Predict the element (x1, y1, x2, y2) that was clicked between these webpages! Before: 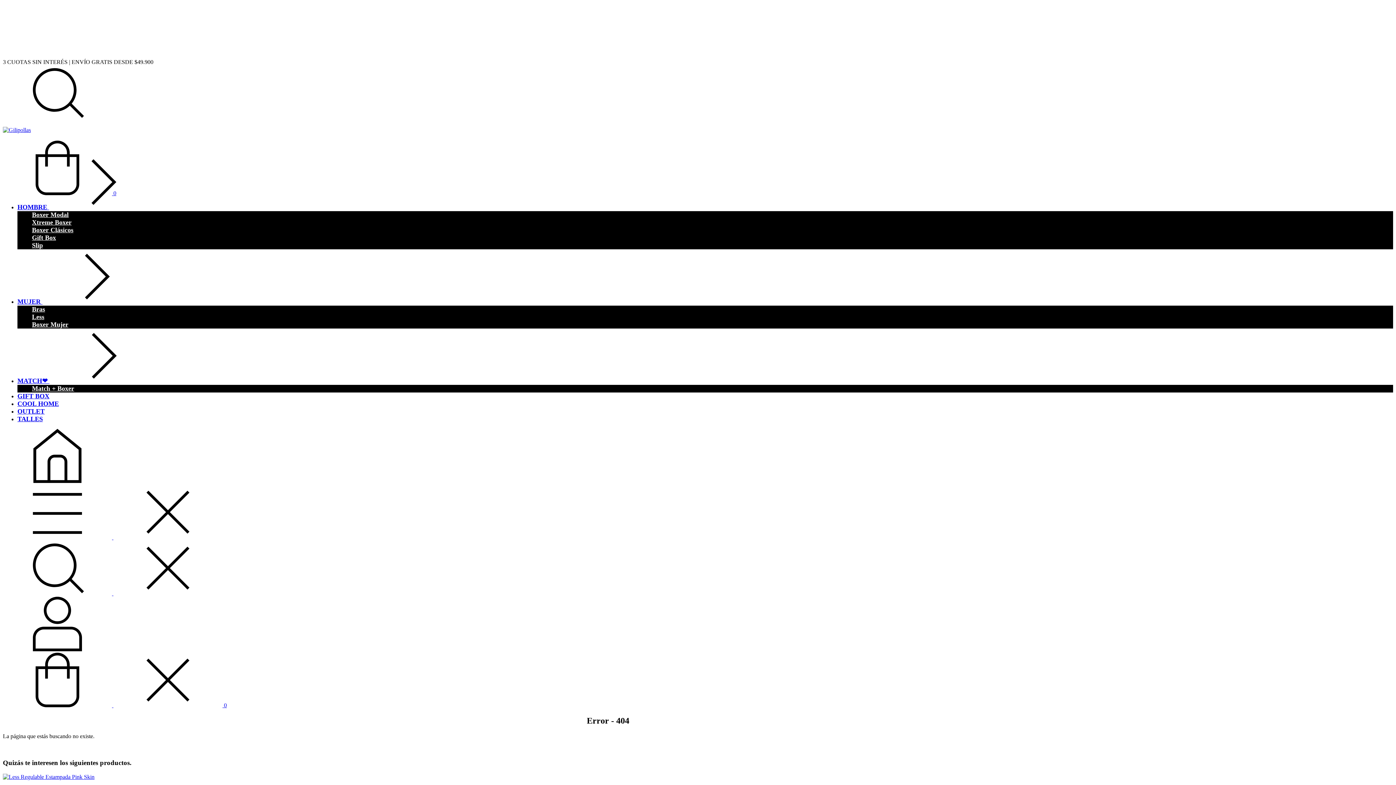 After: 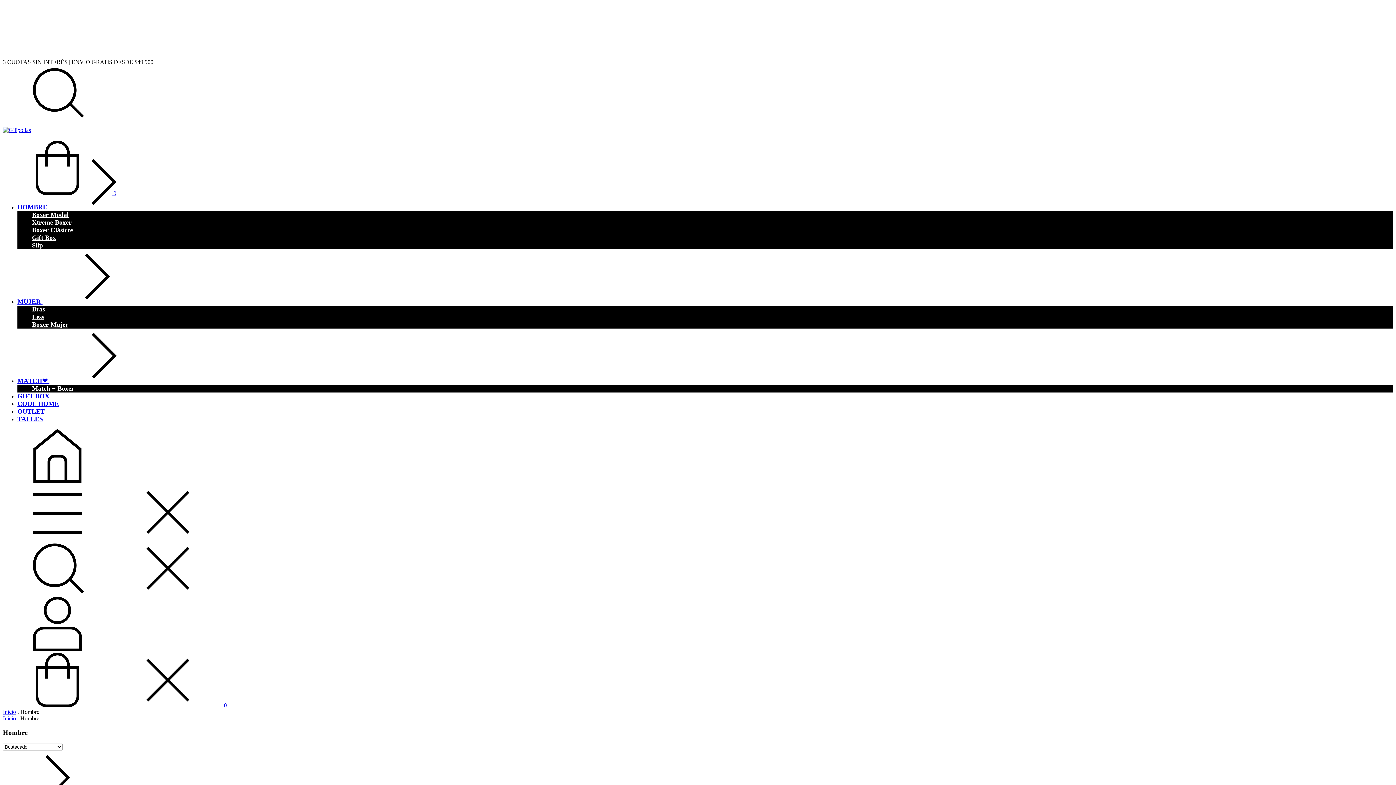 Action: bbox: (17, 203, 158, 211) label: HOMBRE 